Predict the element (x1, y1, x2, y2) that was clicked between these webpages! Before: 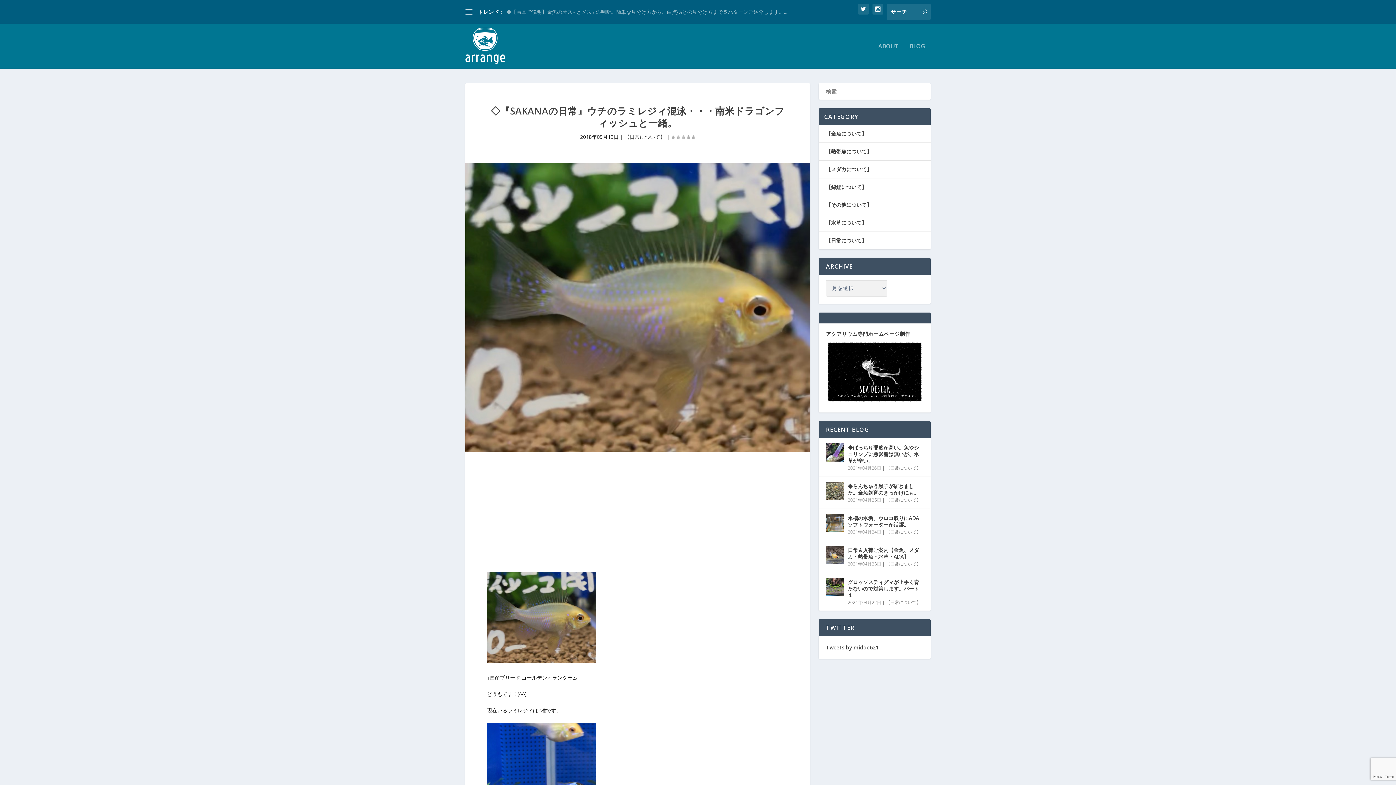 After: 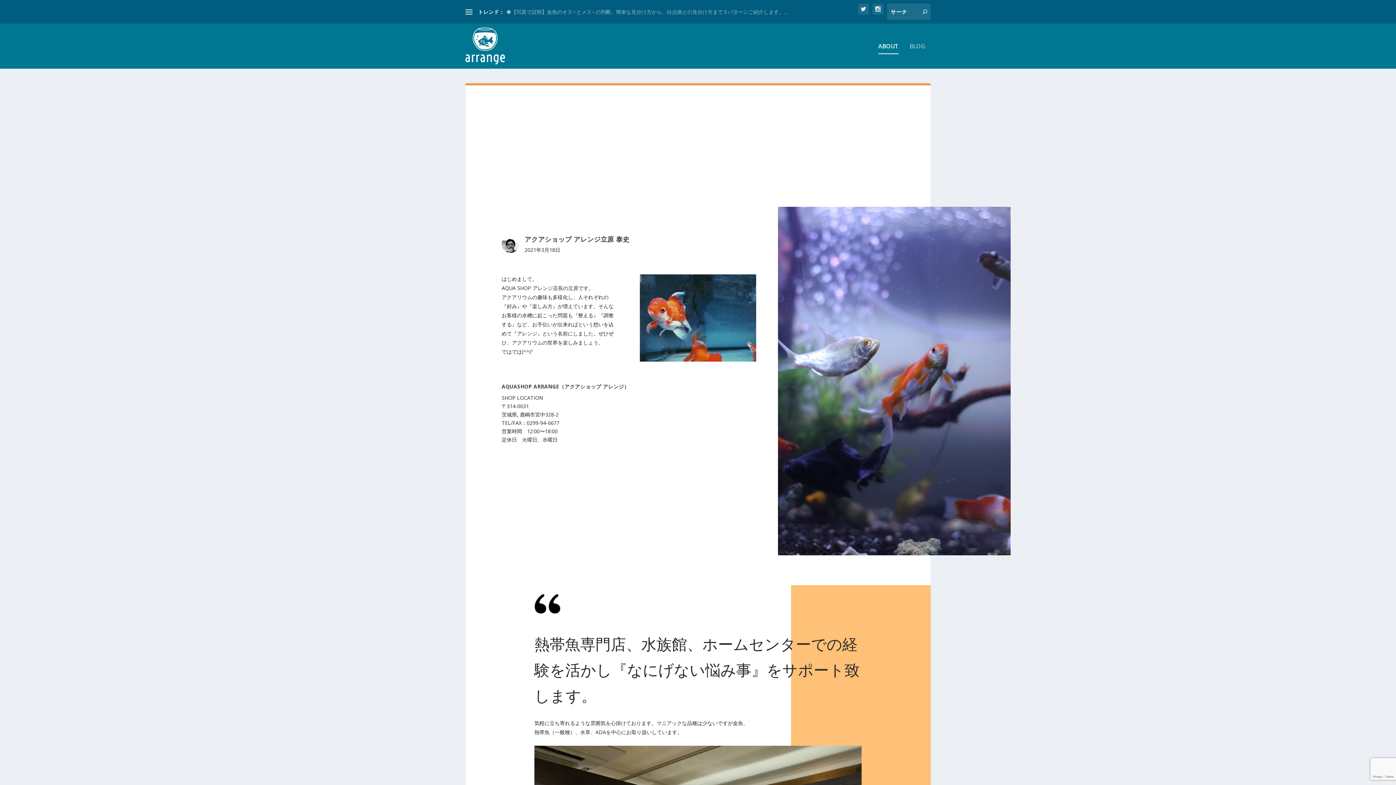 Action: bbox: (878, 43, 898, 68) label: ABOUT